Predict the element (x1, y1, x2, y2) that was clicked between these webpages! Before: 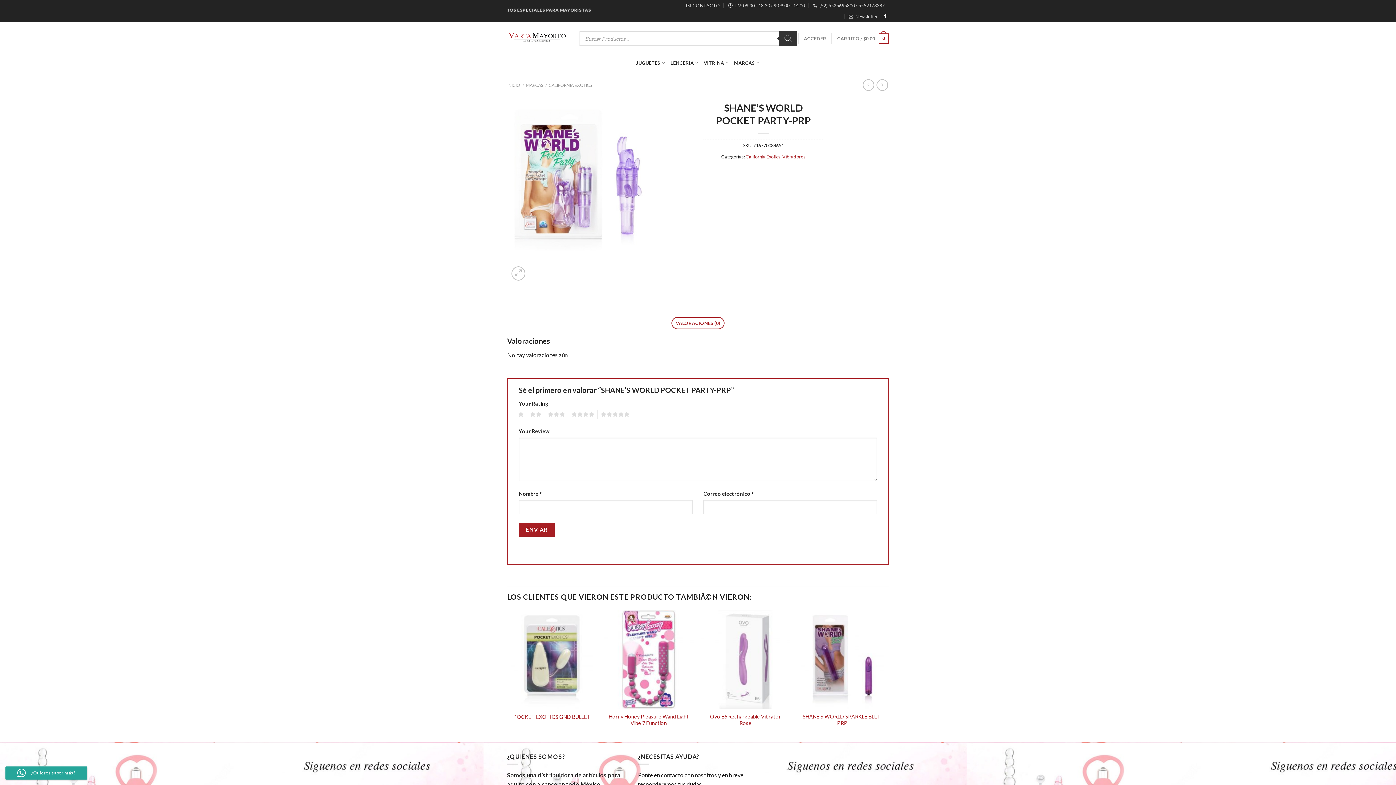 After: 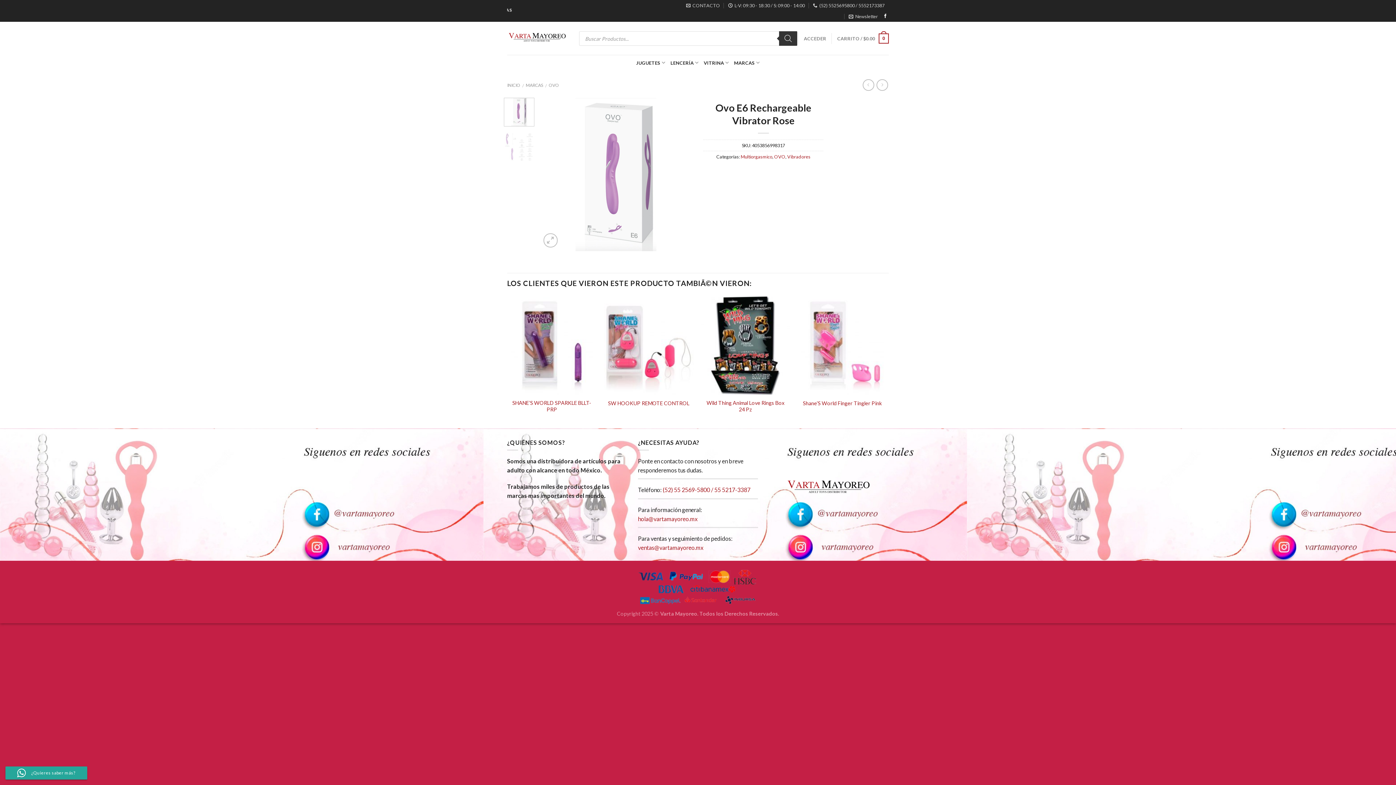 Action: bbox: (700, 610, 790, 709)